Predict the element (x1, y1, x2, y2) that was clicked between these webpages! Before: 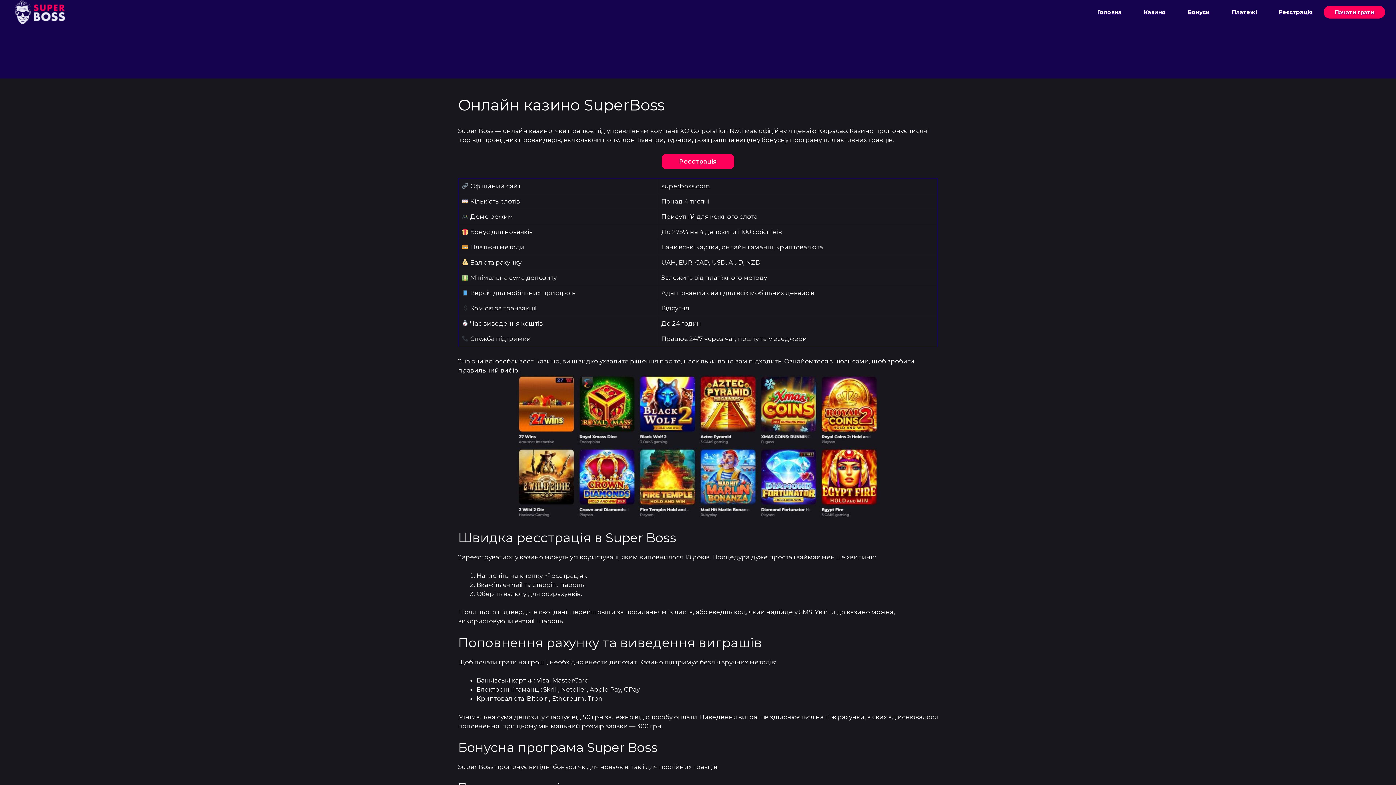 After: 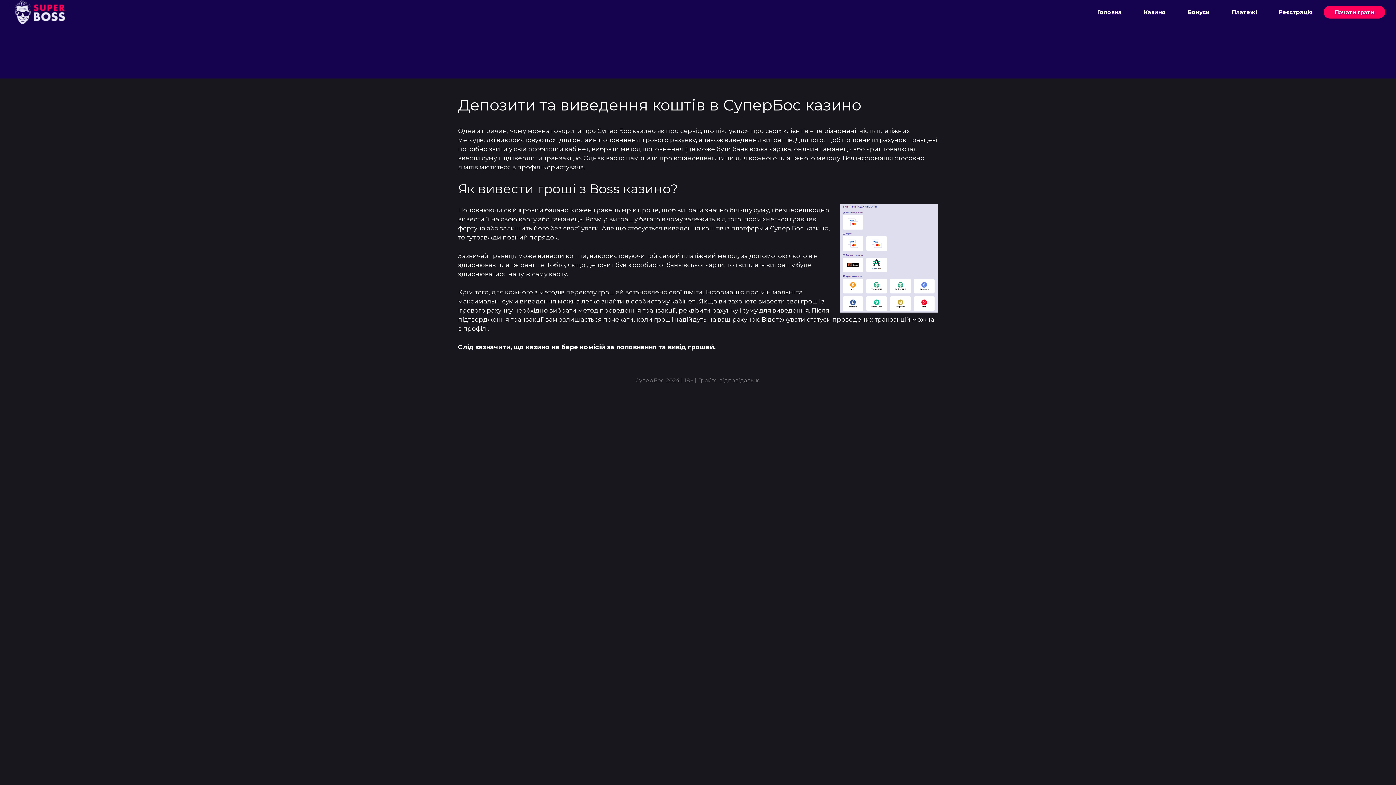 Action: bbox: (1221, 5, 1268, 18) label: Платежі